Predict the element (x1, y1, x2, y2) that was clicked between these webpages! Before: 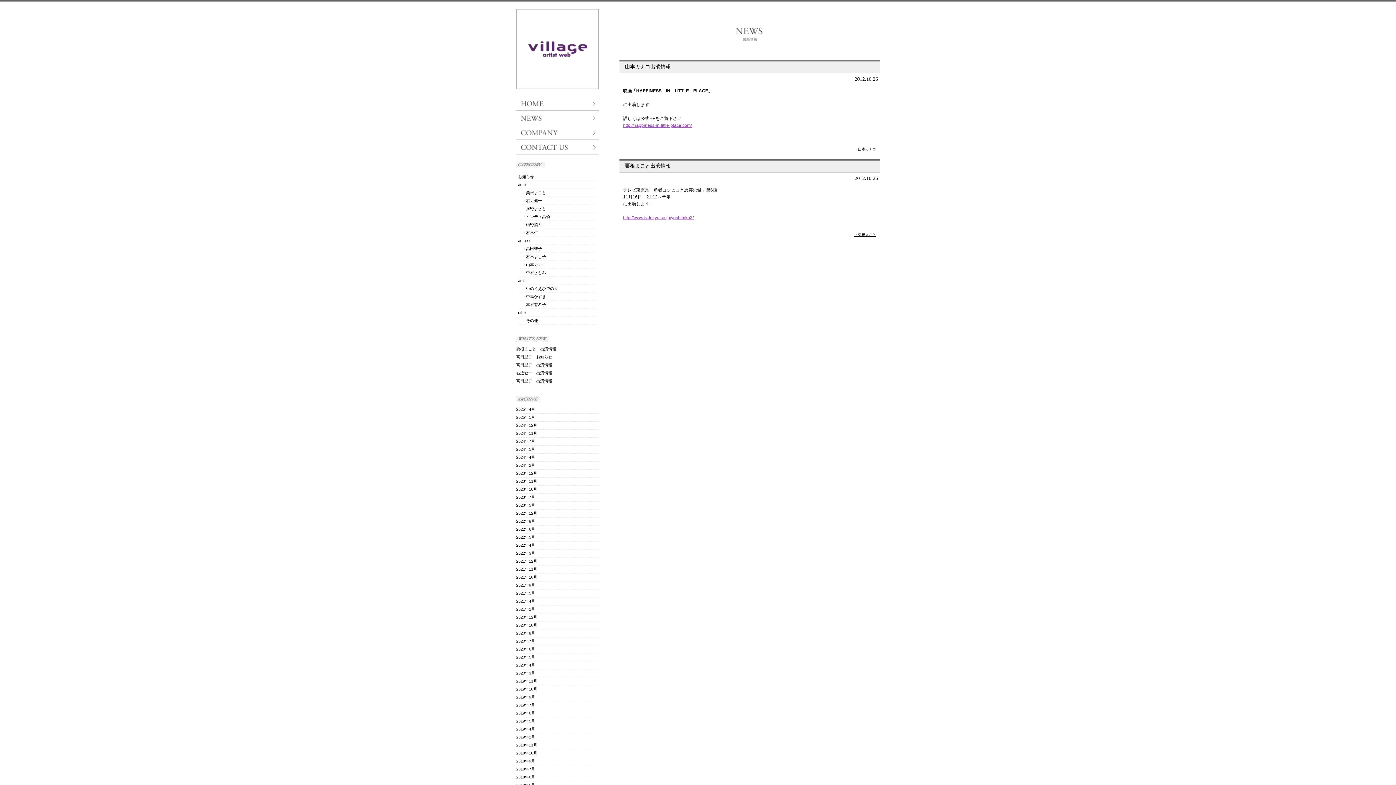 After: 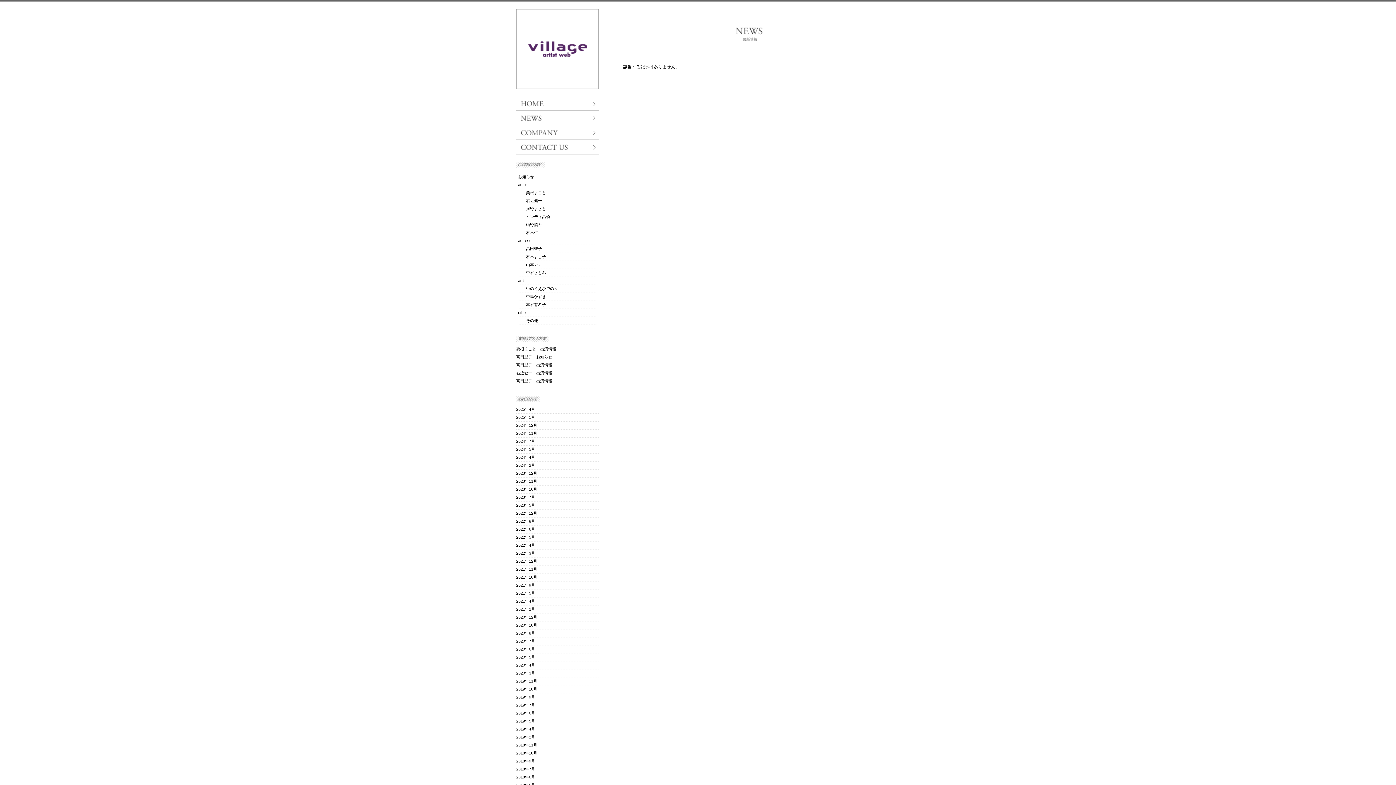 Action: label: 2022年8月 bbox: (516, 519, 535, 523)